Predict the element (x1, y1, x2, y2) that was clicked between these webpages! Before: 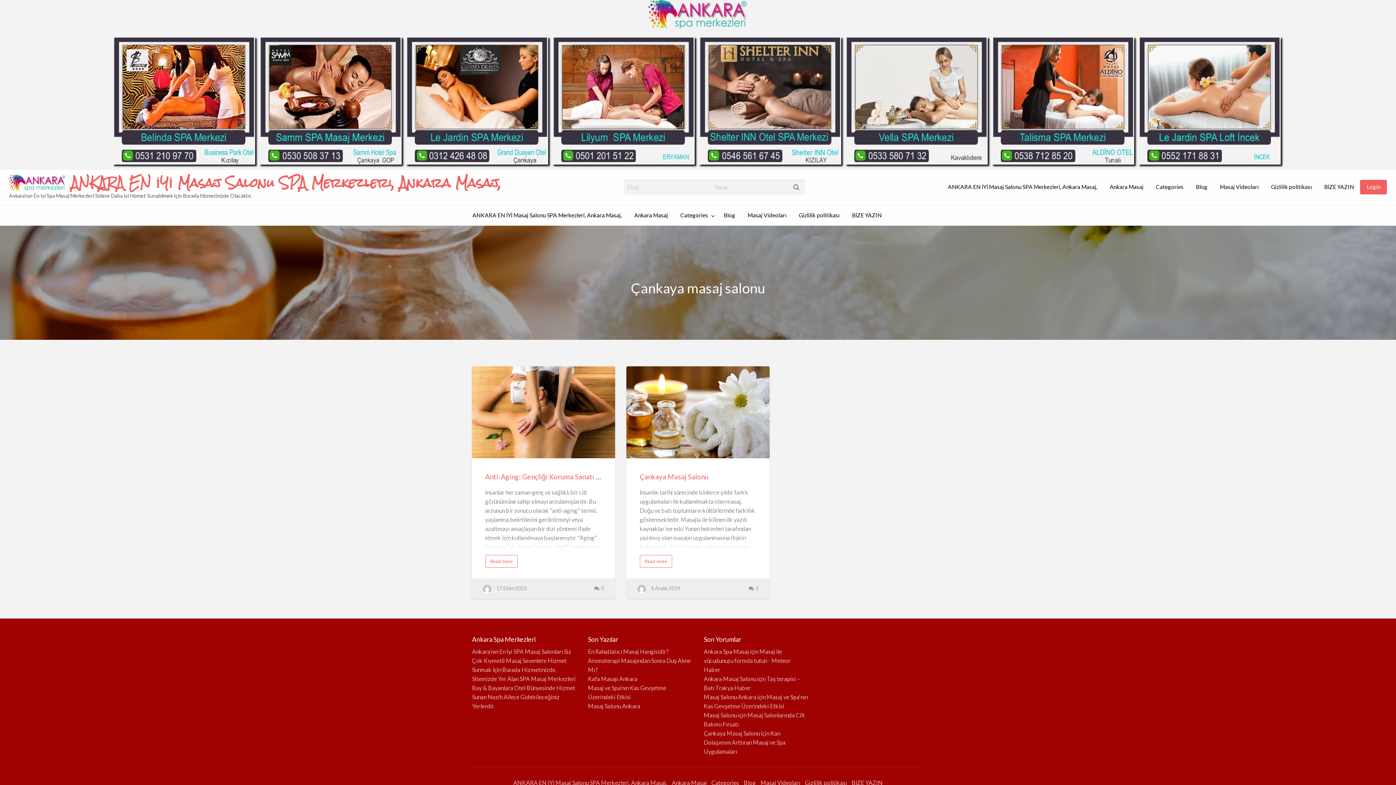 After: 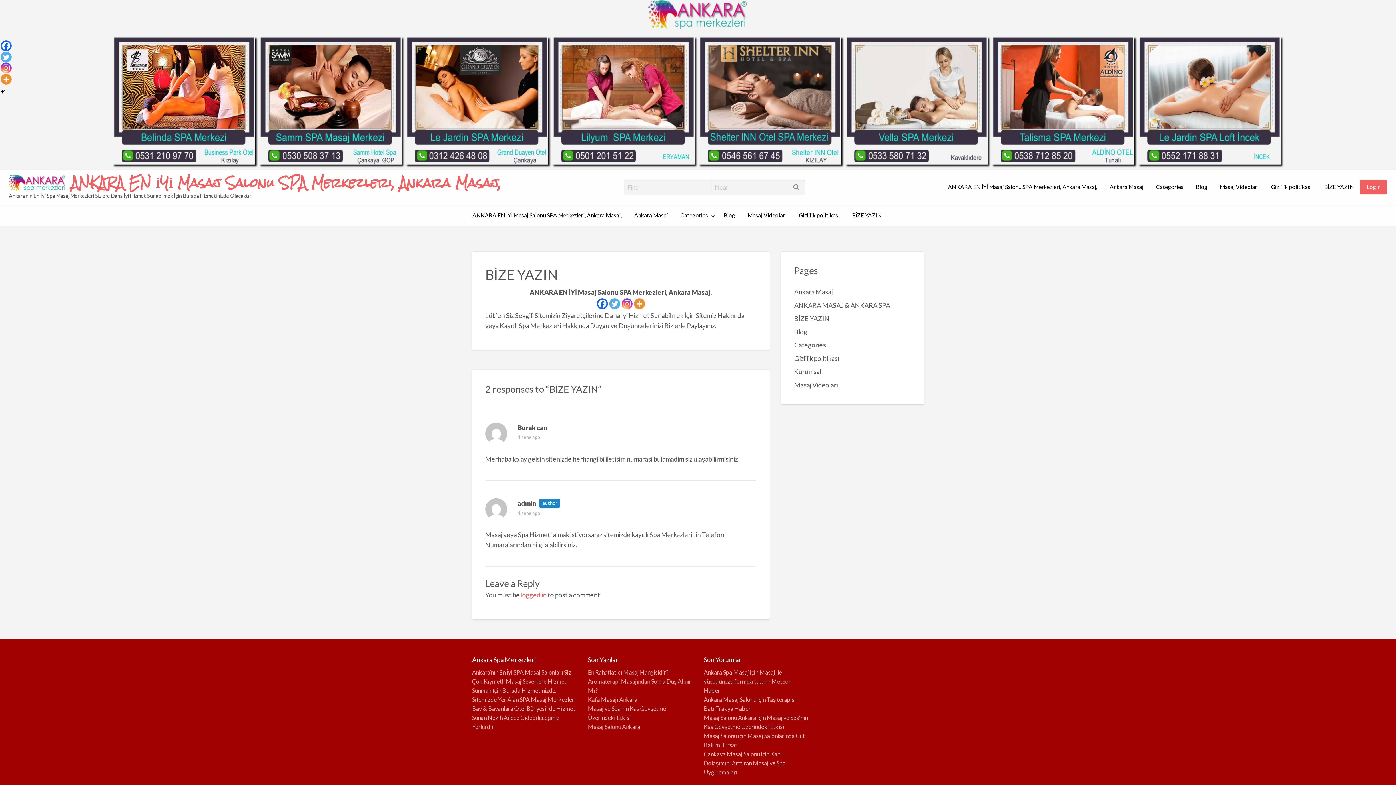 Action: bbox: (846, 208, 888, 222) label: BİZE YAZIN